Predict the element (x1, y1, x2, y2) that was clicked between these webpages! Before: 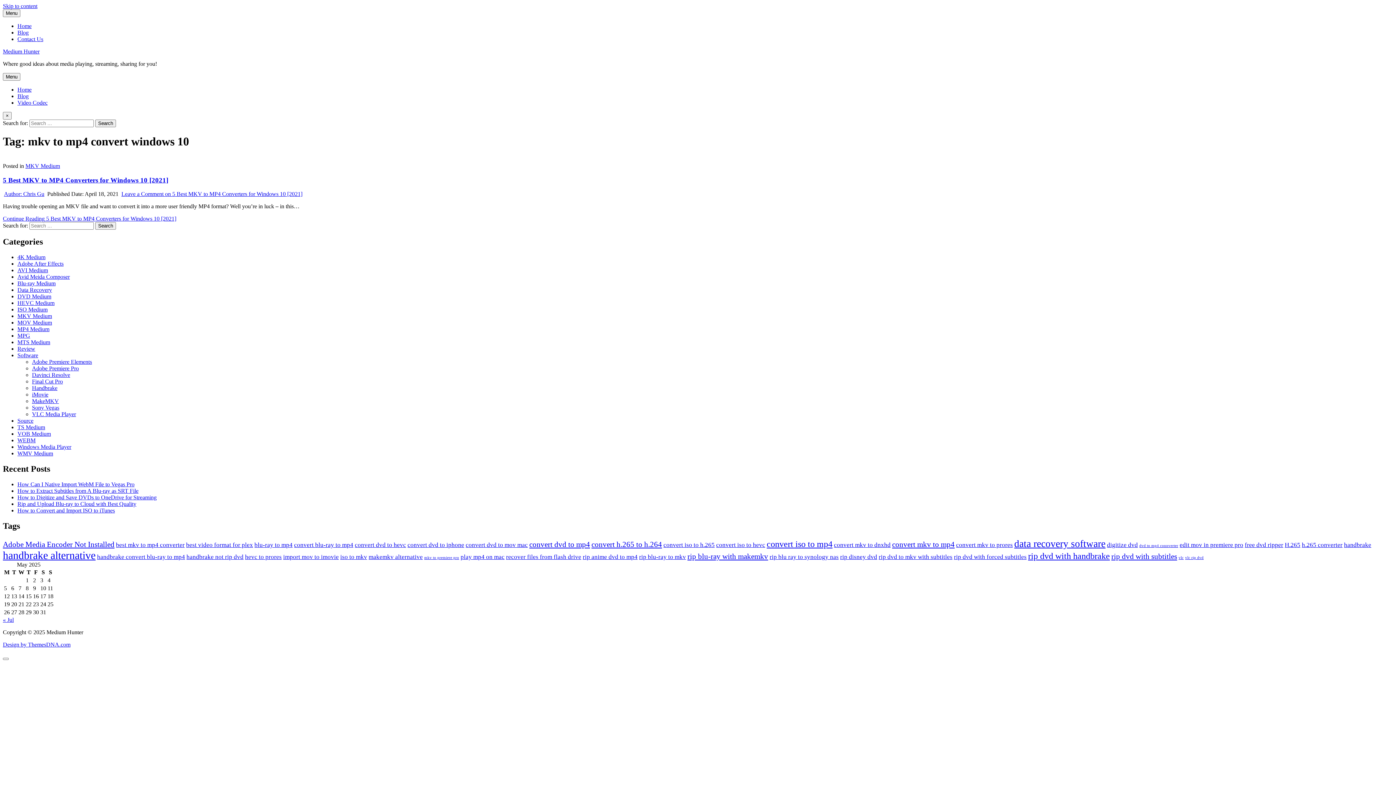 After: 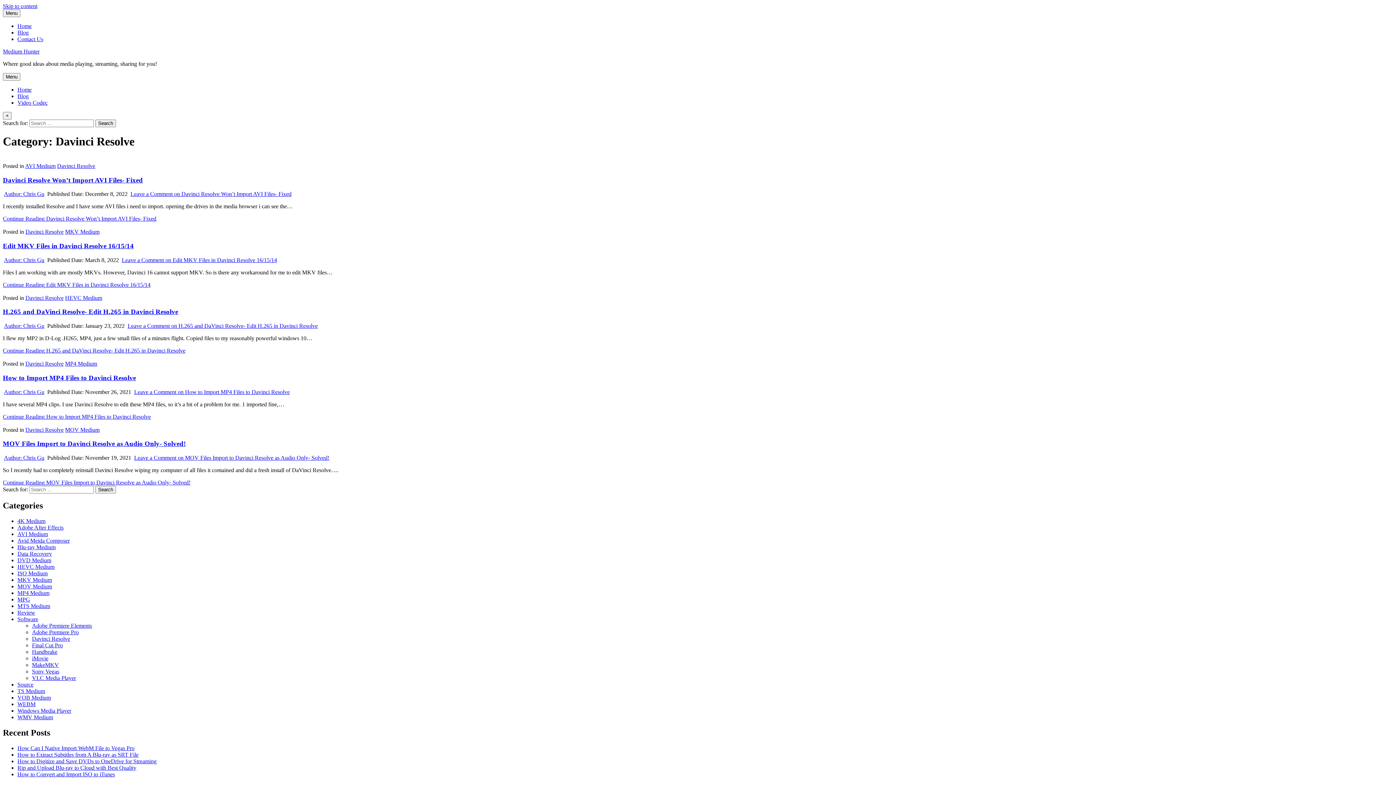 Action: bbox: (32, 372, 70, 378) label: Davinci Resolve